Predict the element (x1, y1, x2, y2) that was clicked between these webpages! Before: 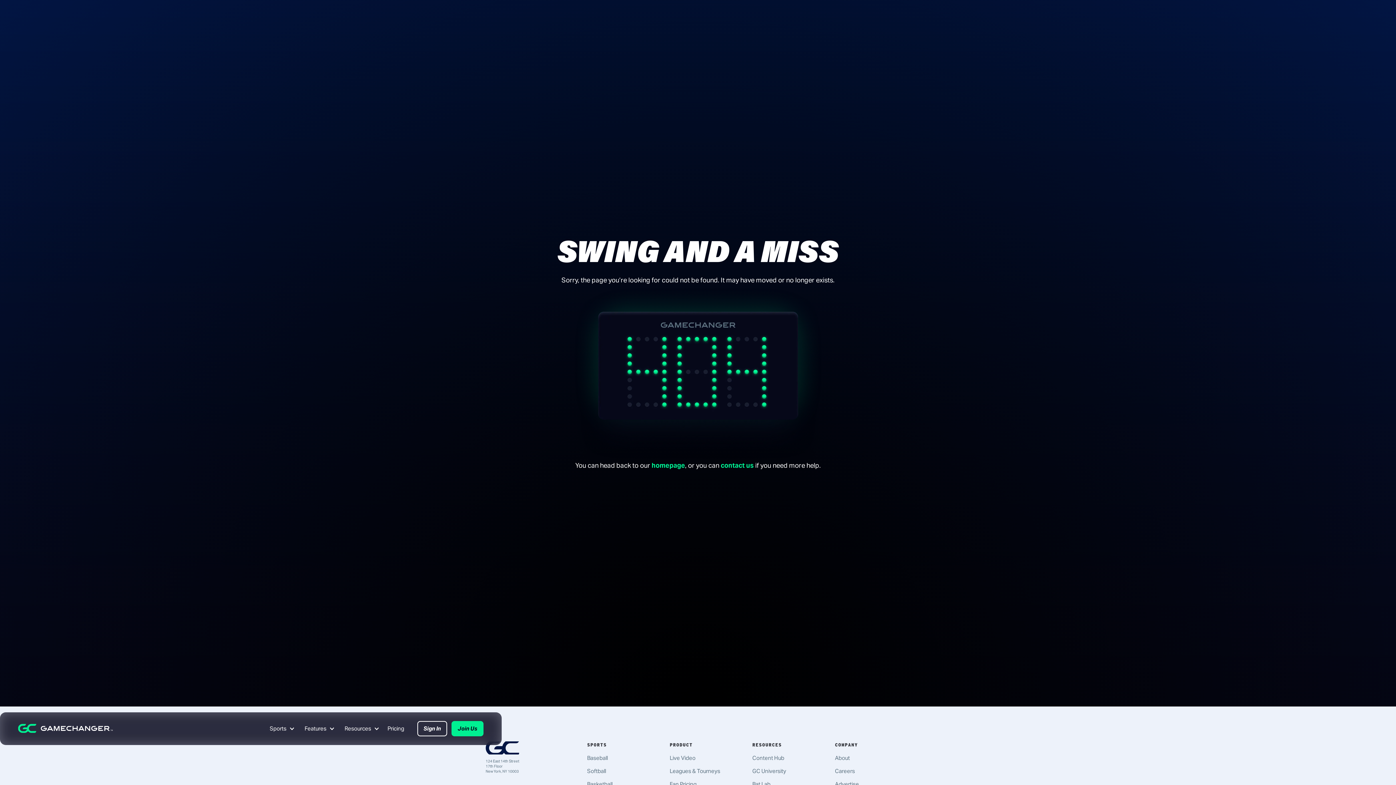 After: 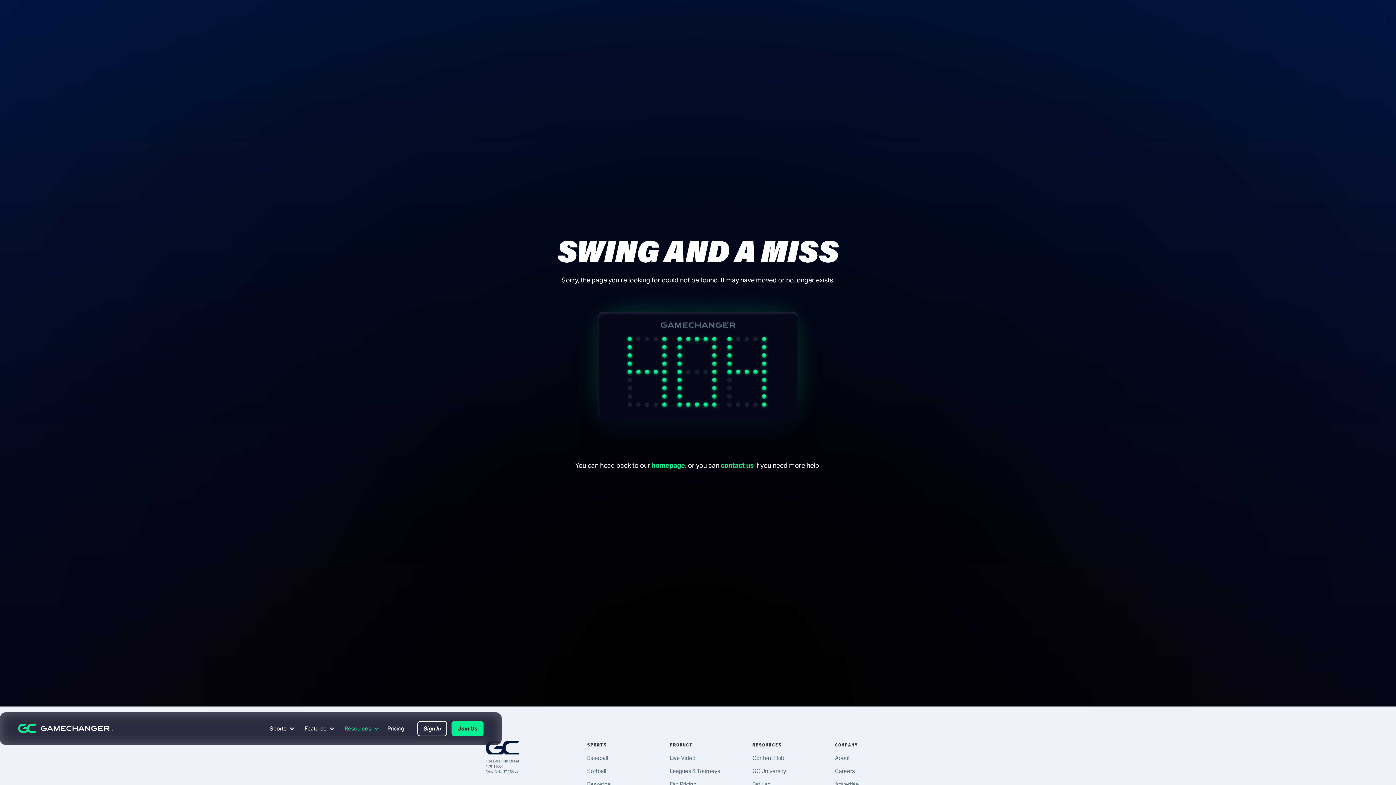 Action: label: Resources bbox: (340, 712, 381, 745)